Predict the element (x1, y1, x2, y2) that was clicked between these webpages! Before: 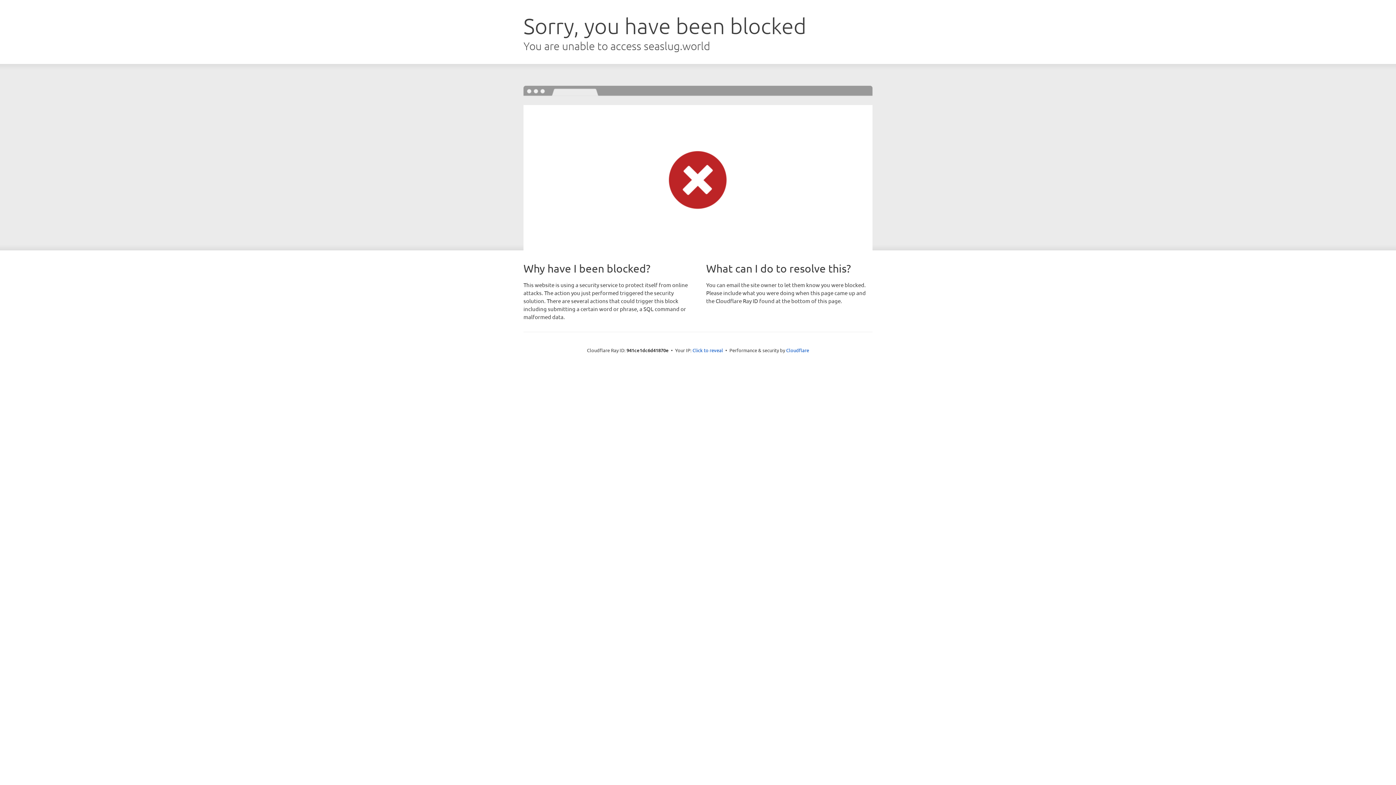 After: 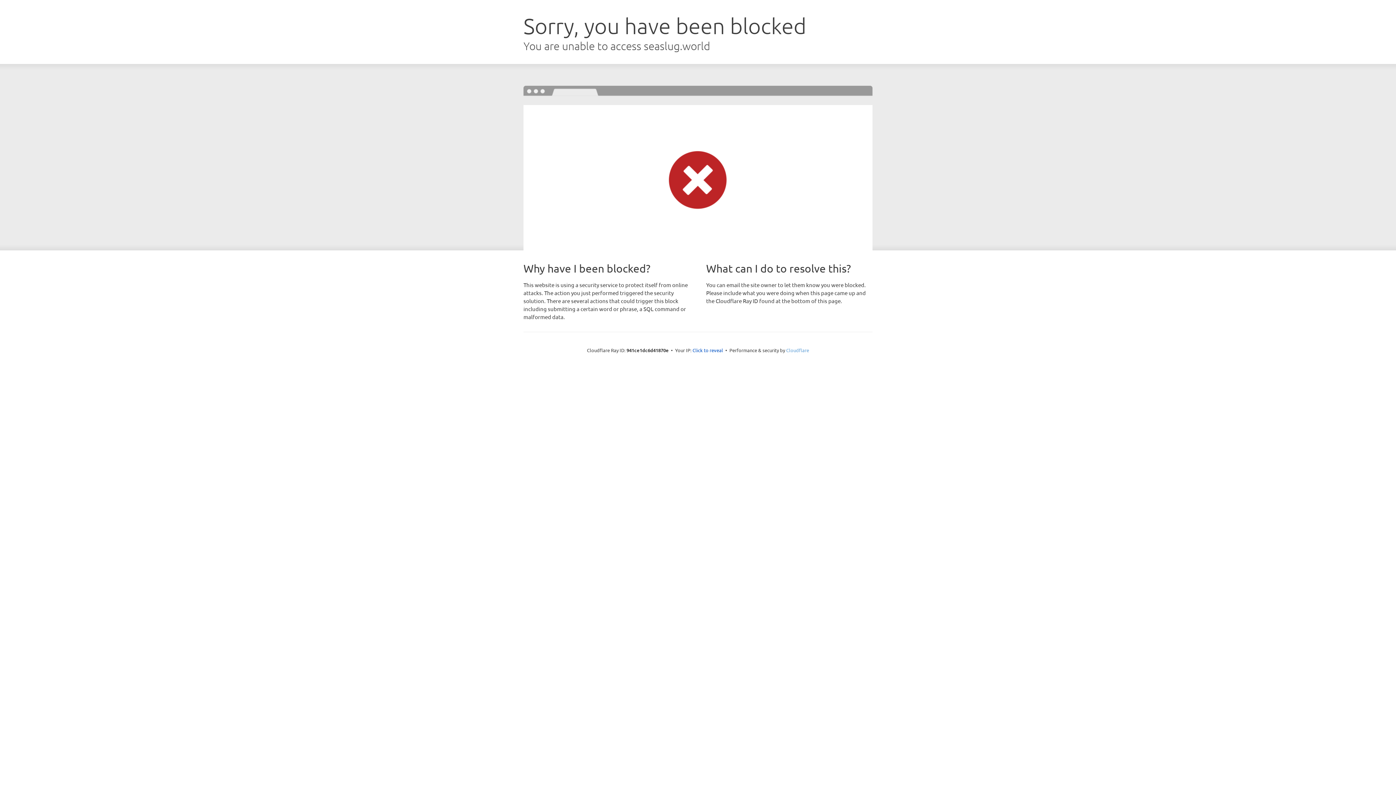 Action: bbox: (786, 347, 809, 353) label: Cloudflare